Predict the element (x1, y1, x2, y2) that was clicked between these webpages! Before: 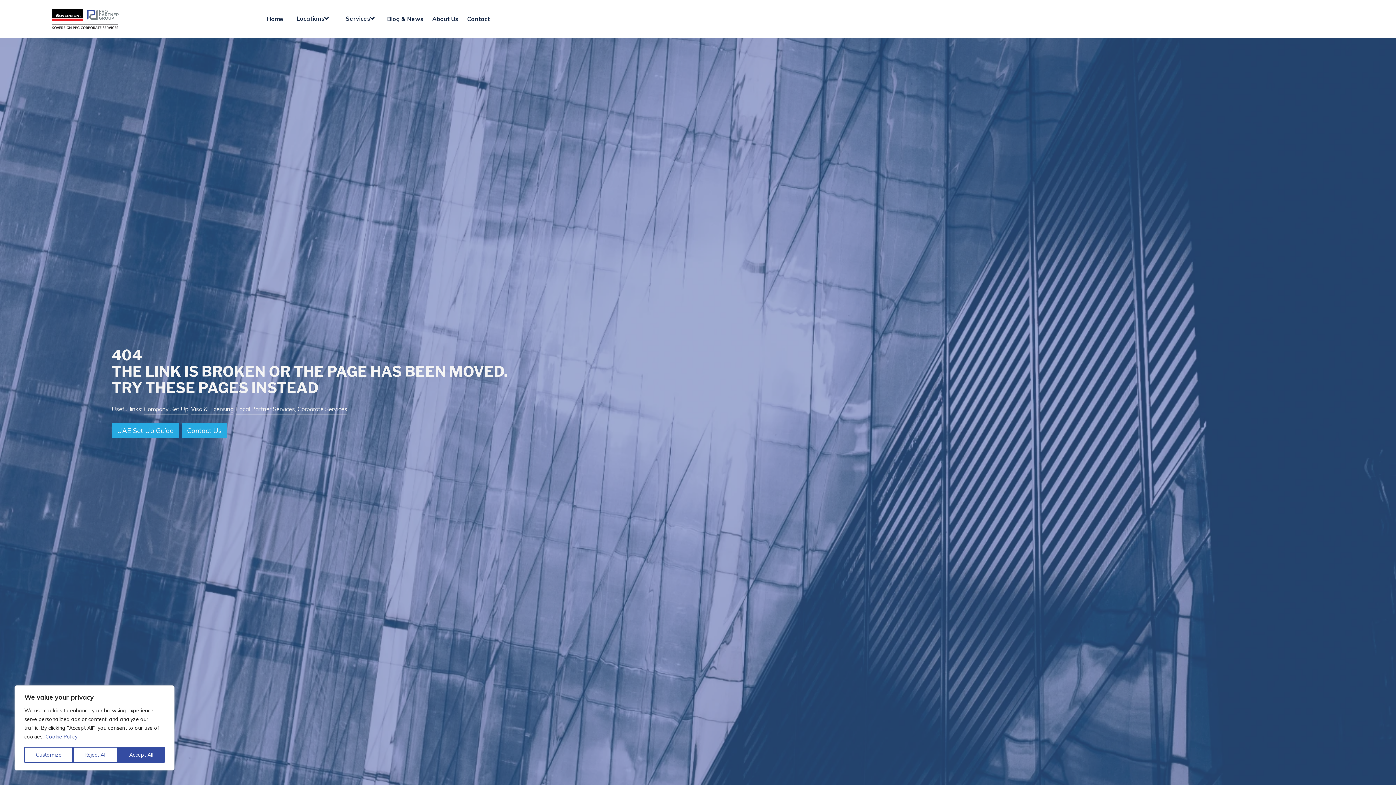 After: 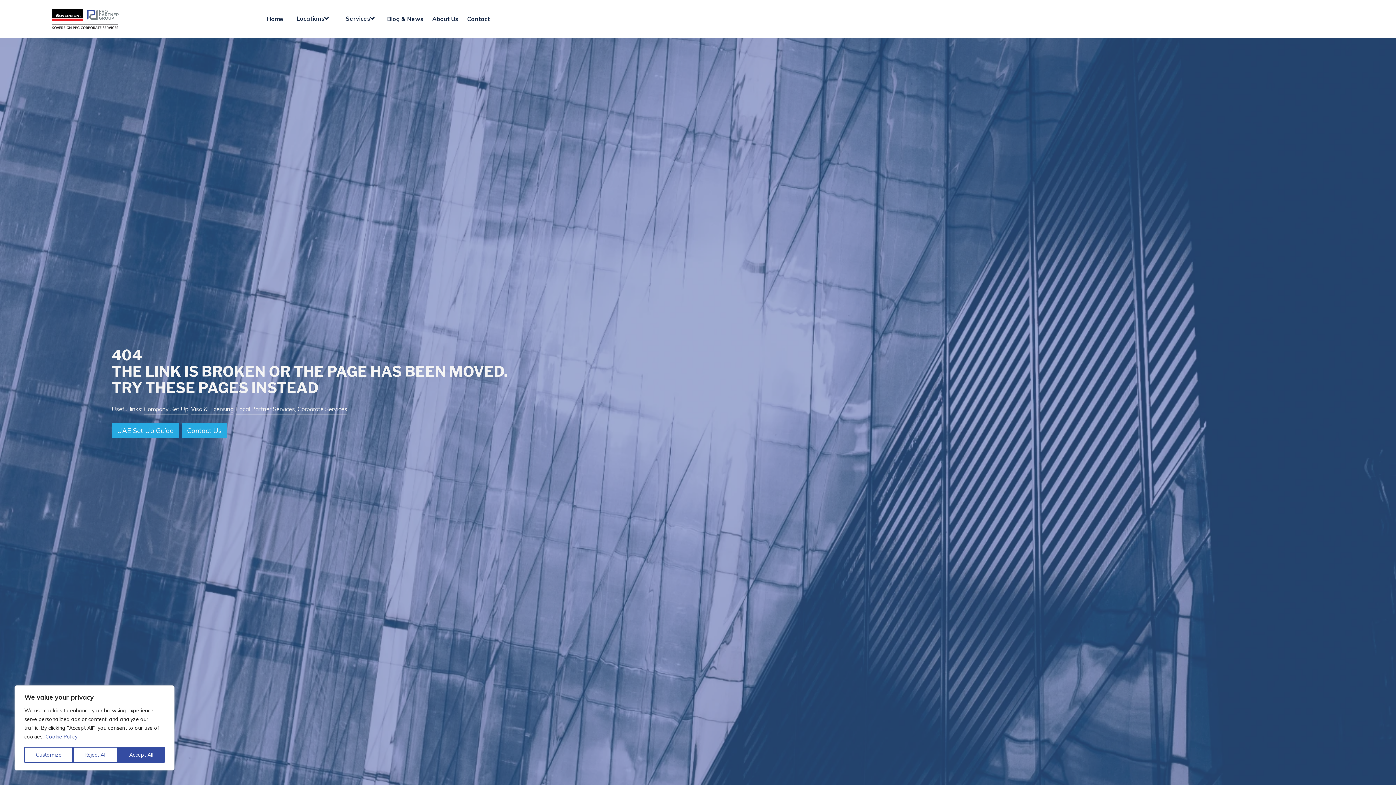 Action: label: Cookie Policy bbox: (45, 733, 77, 741)